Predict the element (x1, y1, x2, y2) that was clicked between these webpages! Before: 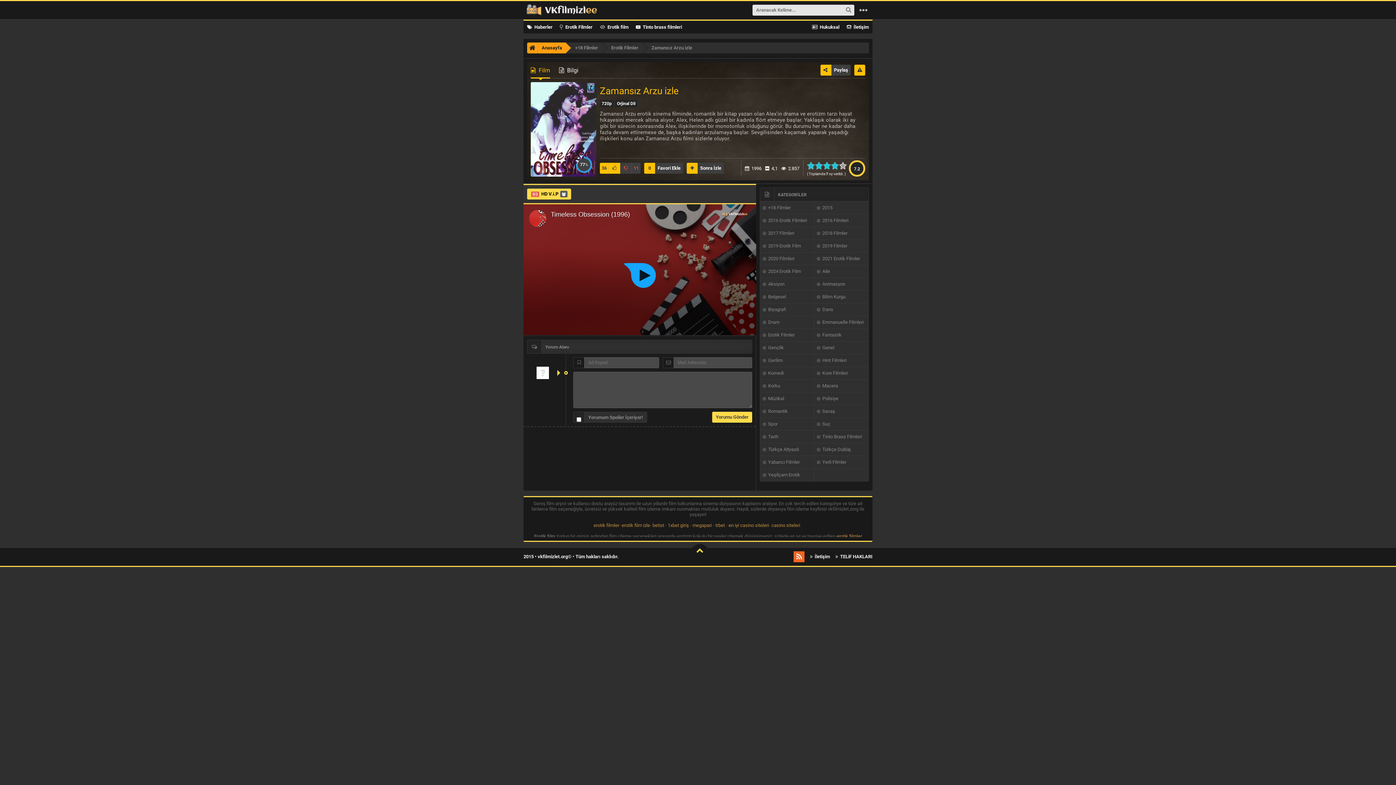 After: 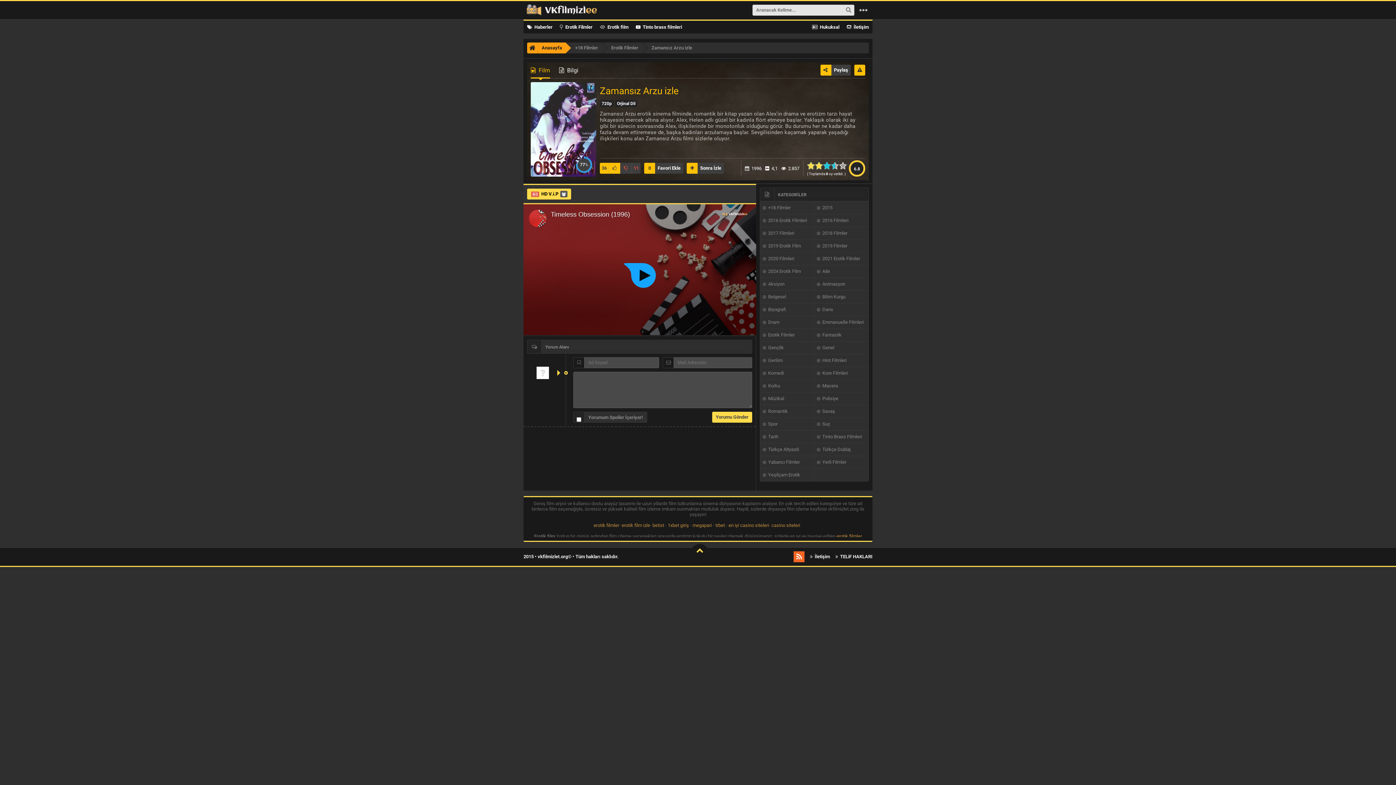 Action: label: 4 bbox: (819, 160, 823, 171)